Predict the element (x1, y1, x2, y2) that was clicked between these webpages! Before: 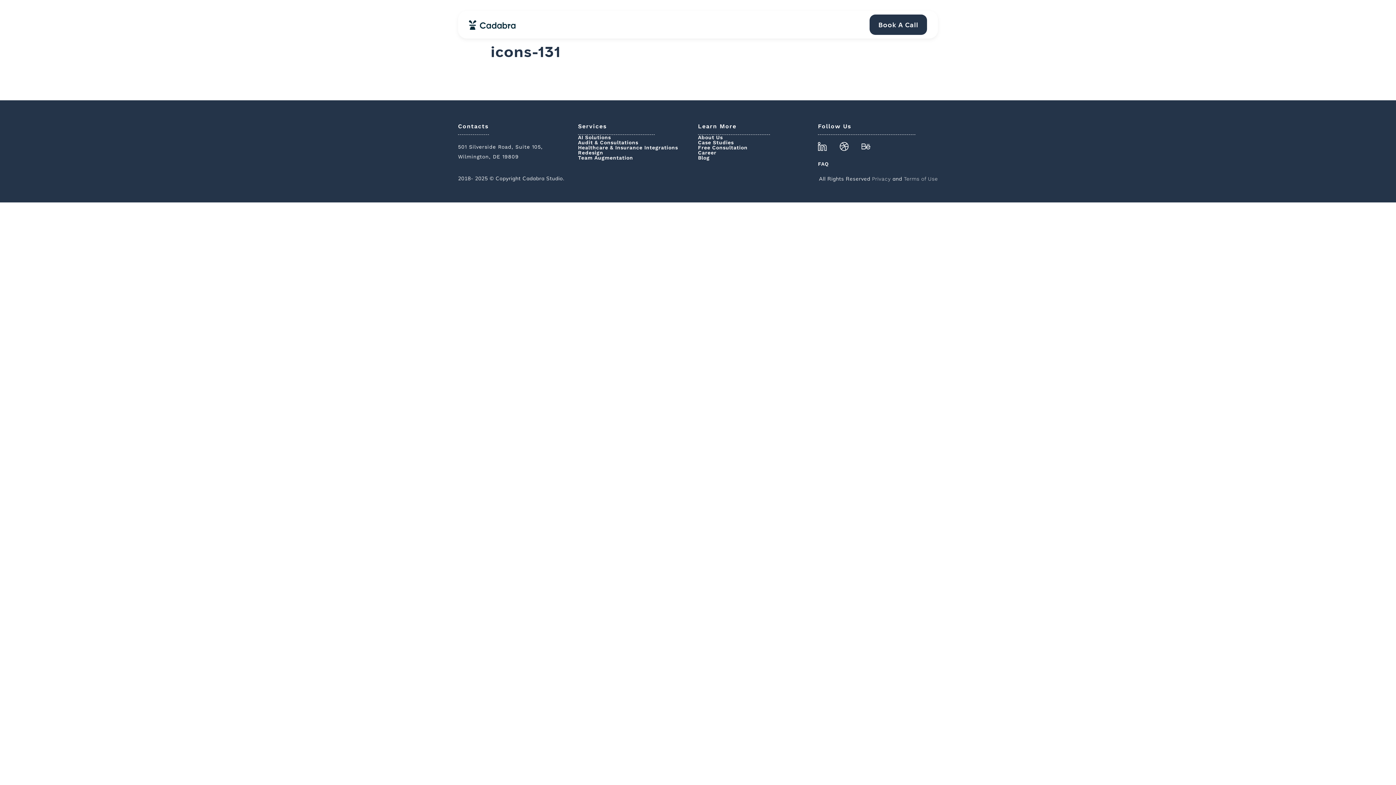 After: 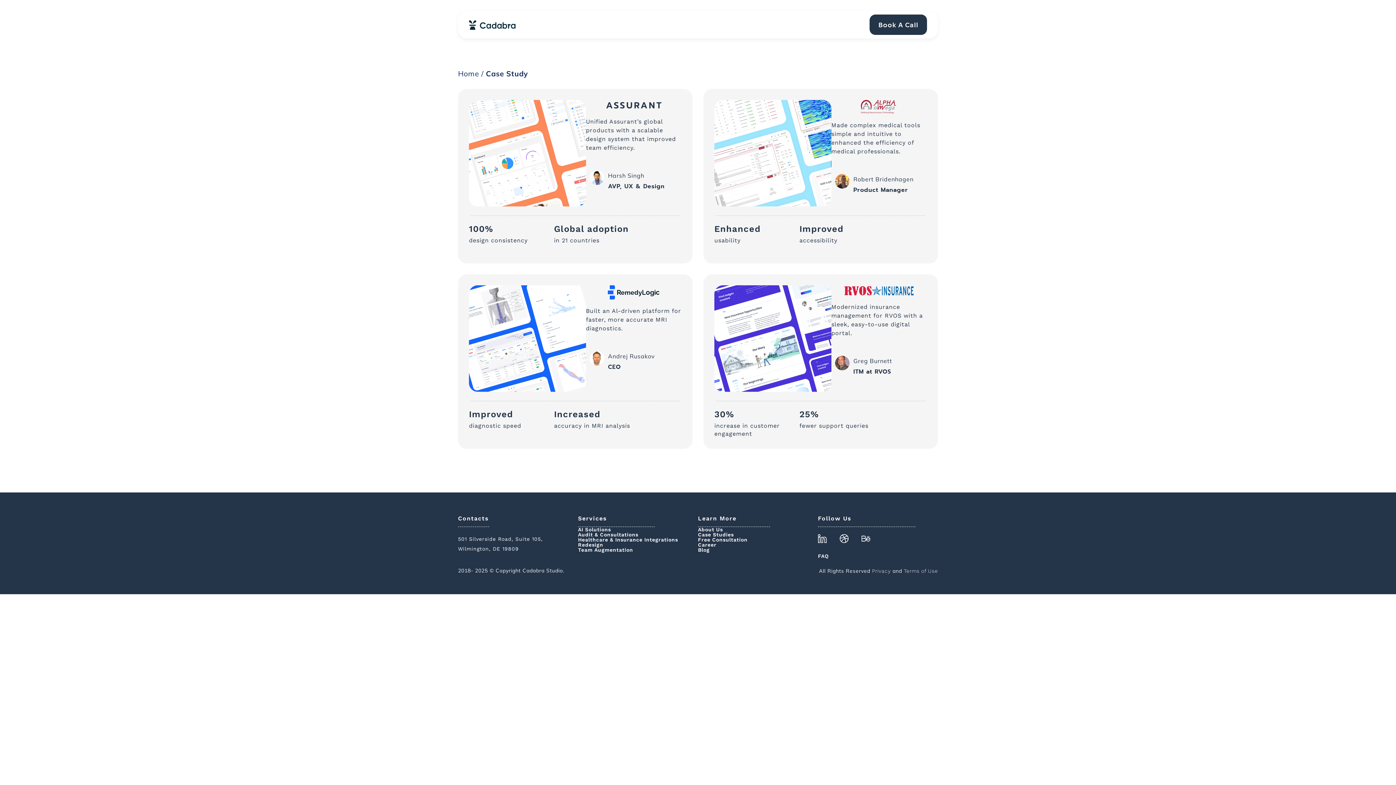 Action: label: Case Studies bbox: (698, 139, 734, 145)